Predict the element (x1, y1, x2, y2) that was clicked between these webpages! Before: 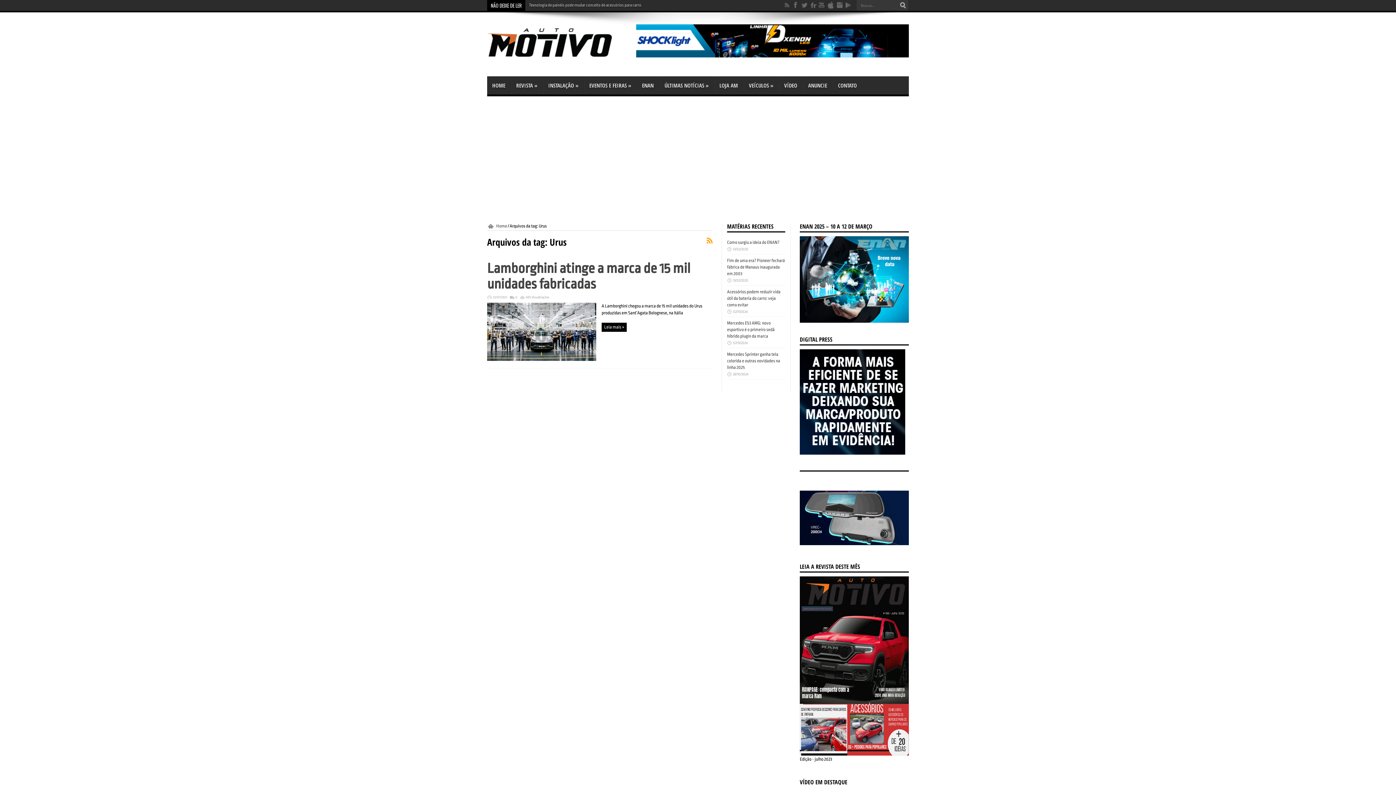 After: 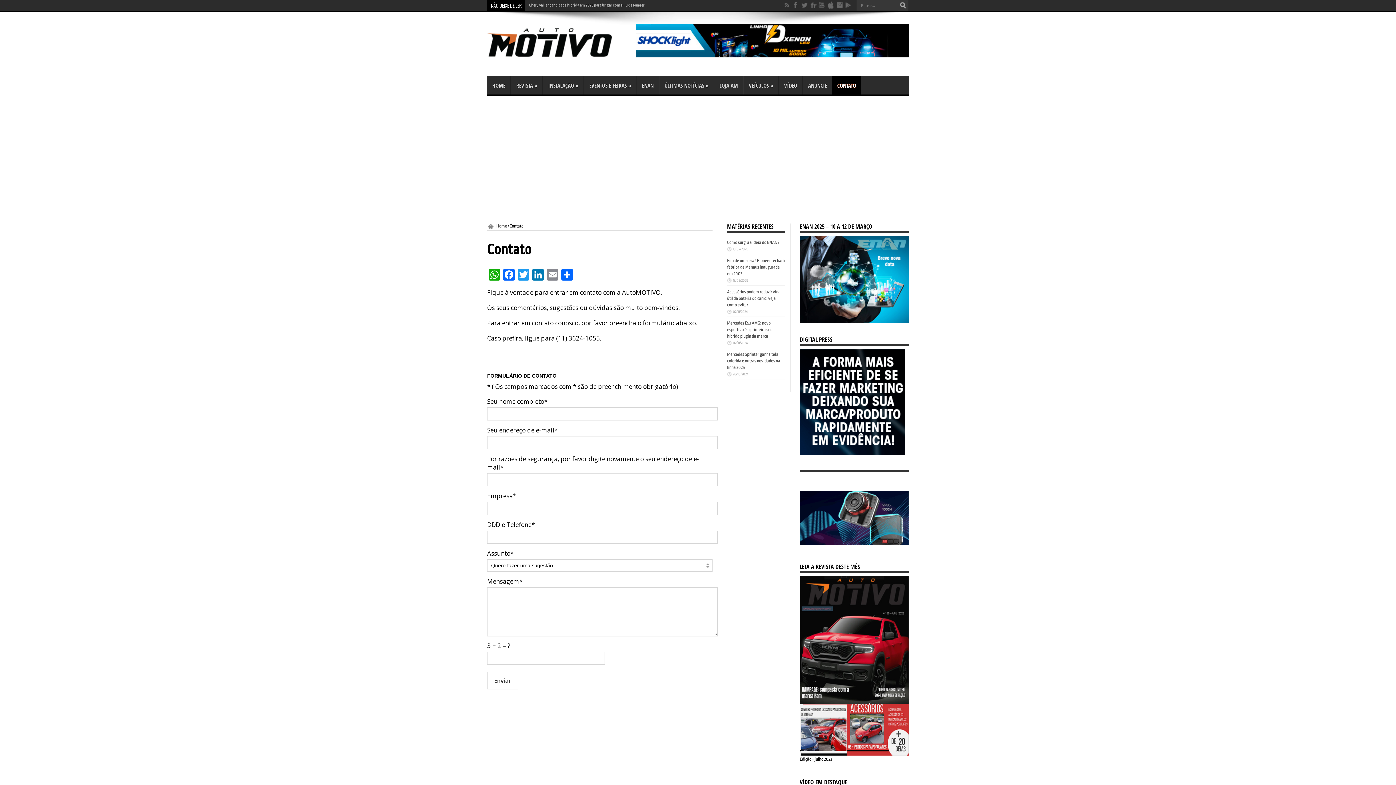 Action: bbox: (832, 76, 862, 94) label: CONTATO